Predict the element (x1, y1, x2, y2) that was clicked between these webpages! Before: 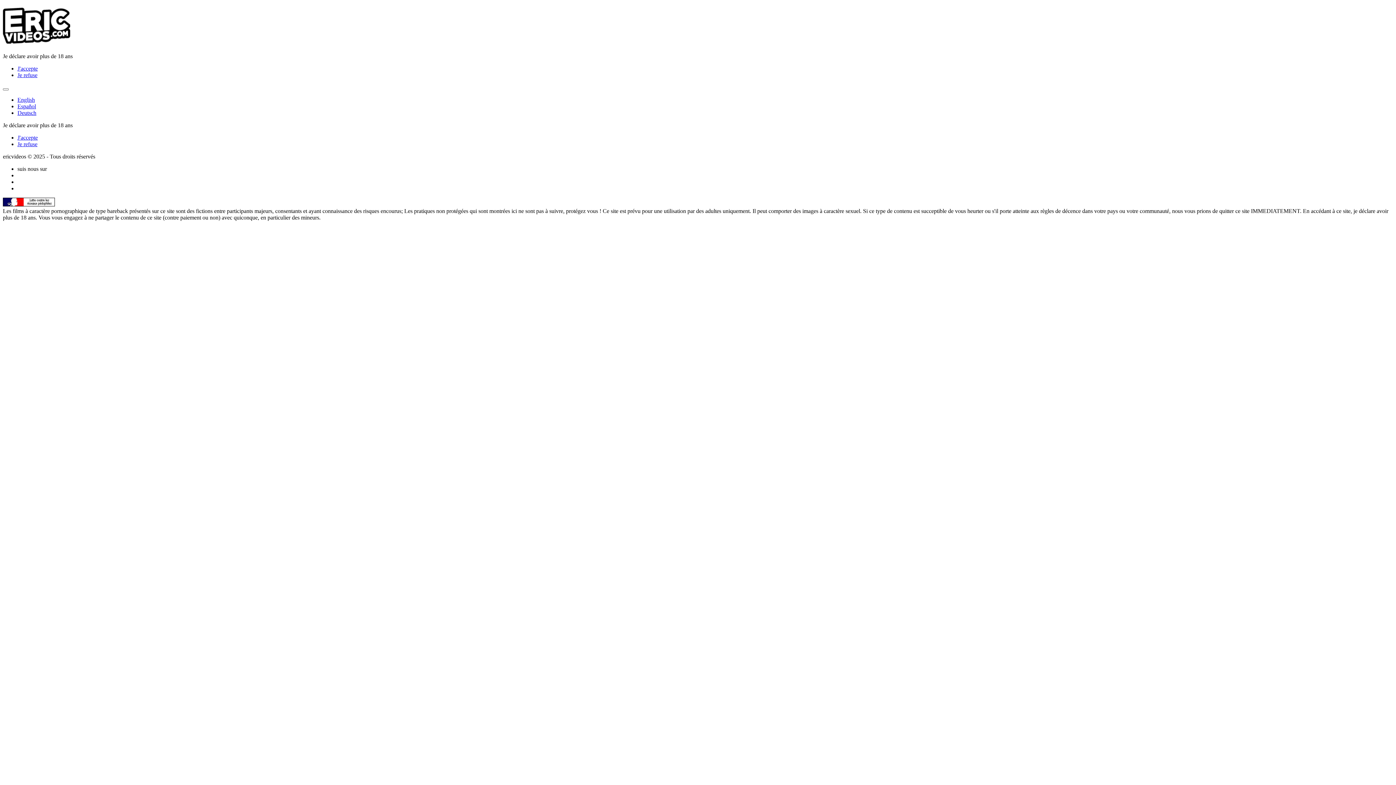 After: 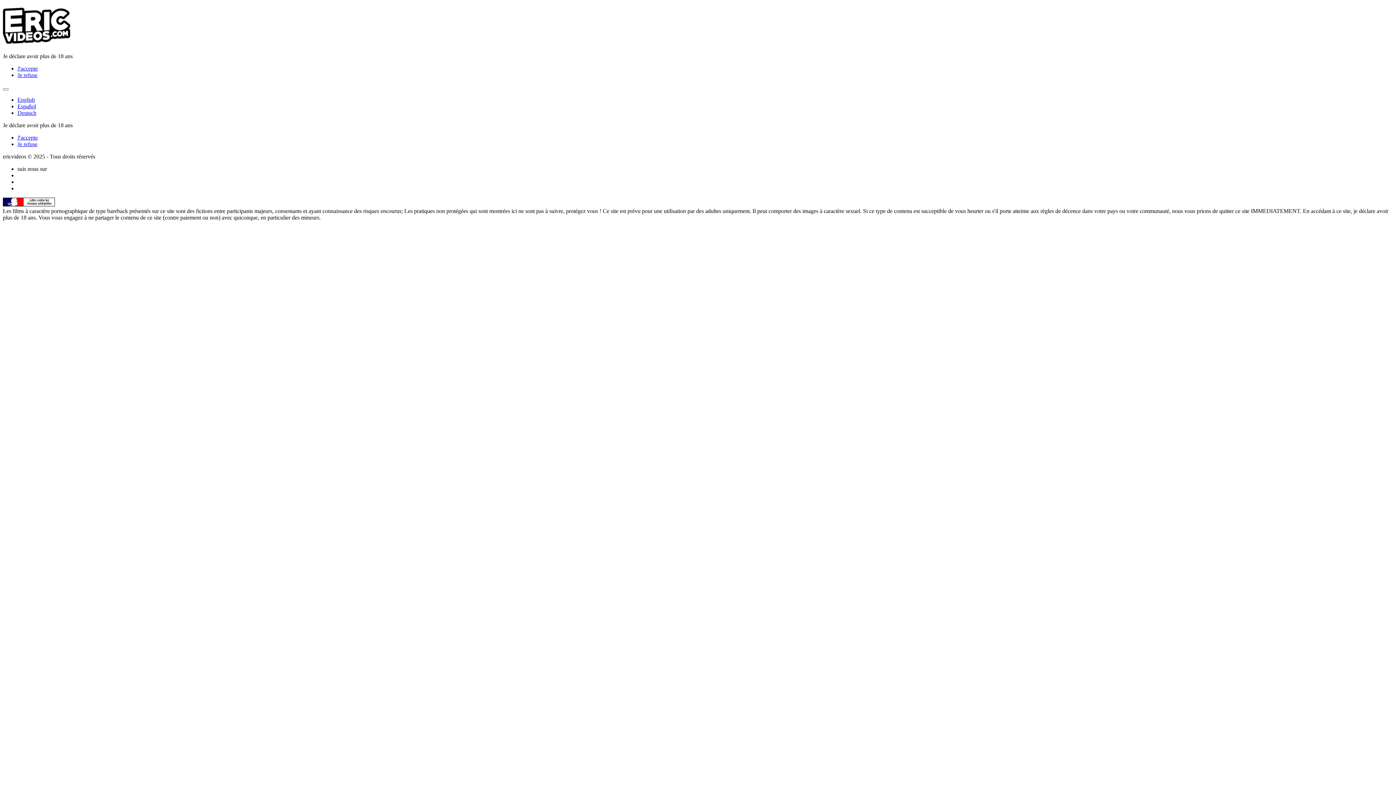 Action: bbox: (2, 201, 54, 207)